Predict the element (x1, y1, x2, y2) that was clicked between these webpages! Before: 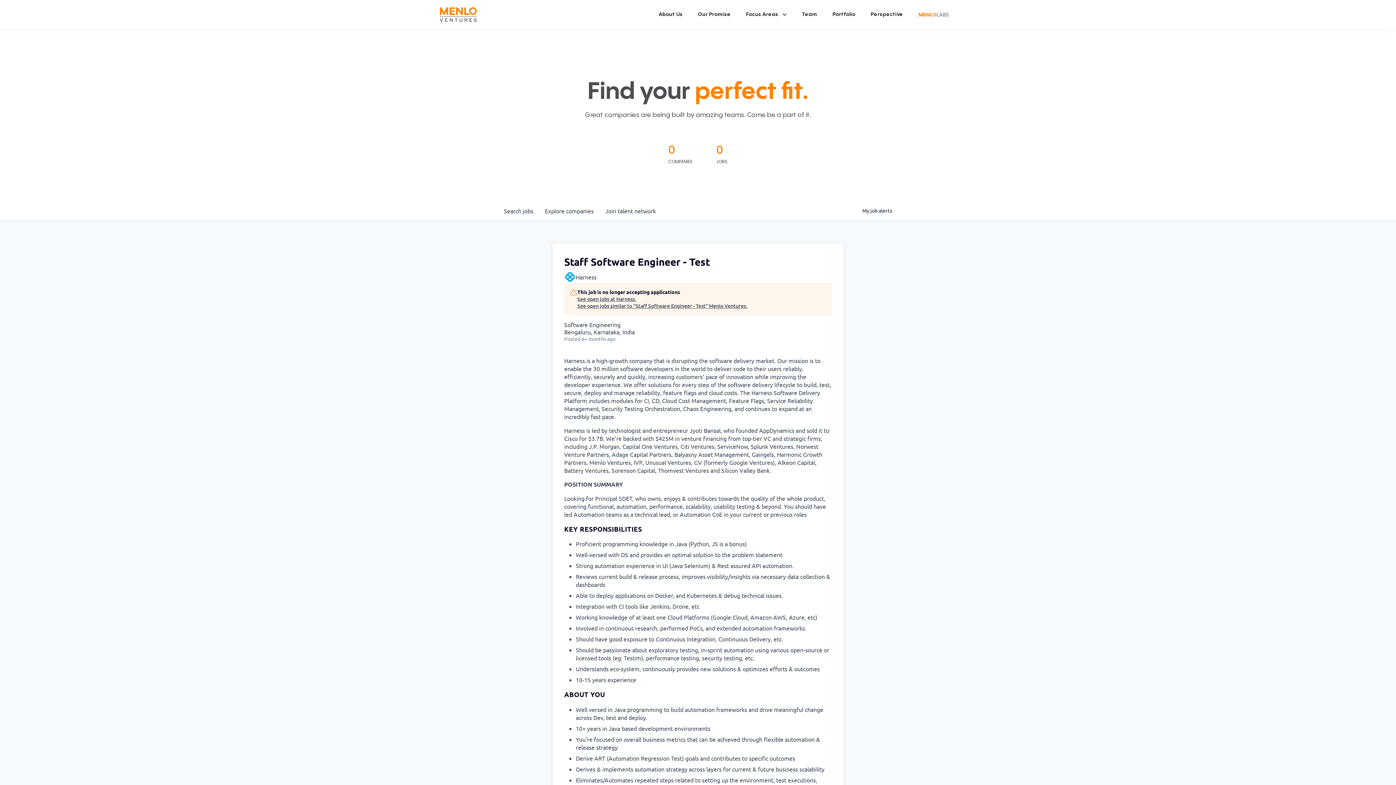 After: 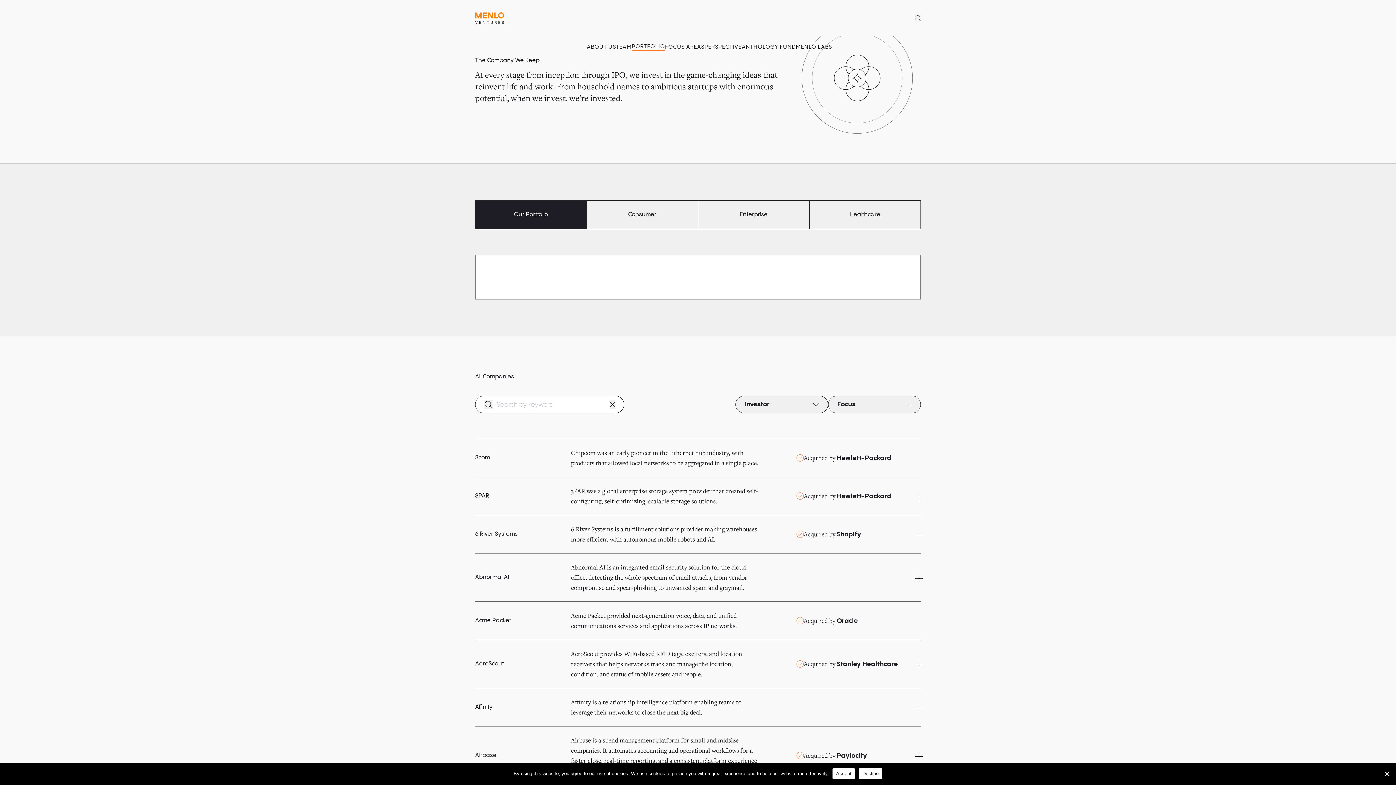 Action: label: Portfolio bbox: (829, 8, 858, 21)